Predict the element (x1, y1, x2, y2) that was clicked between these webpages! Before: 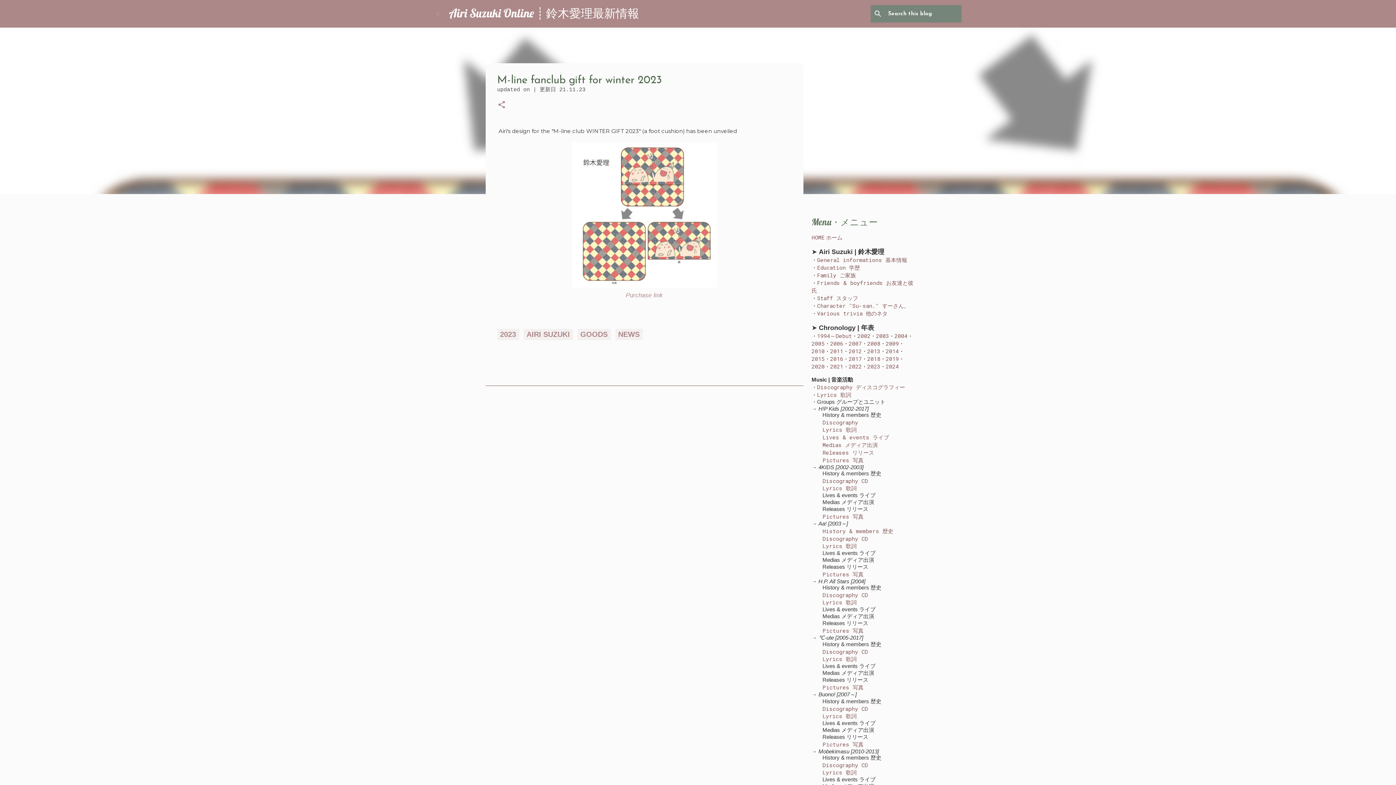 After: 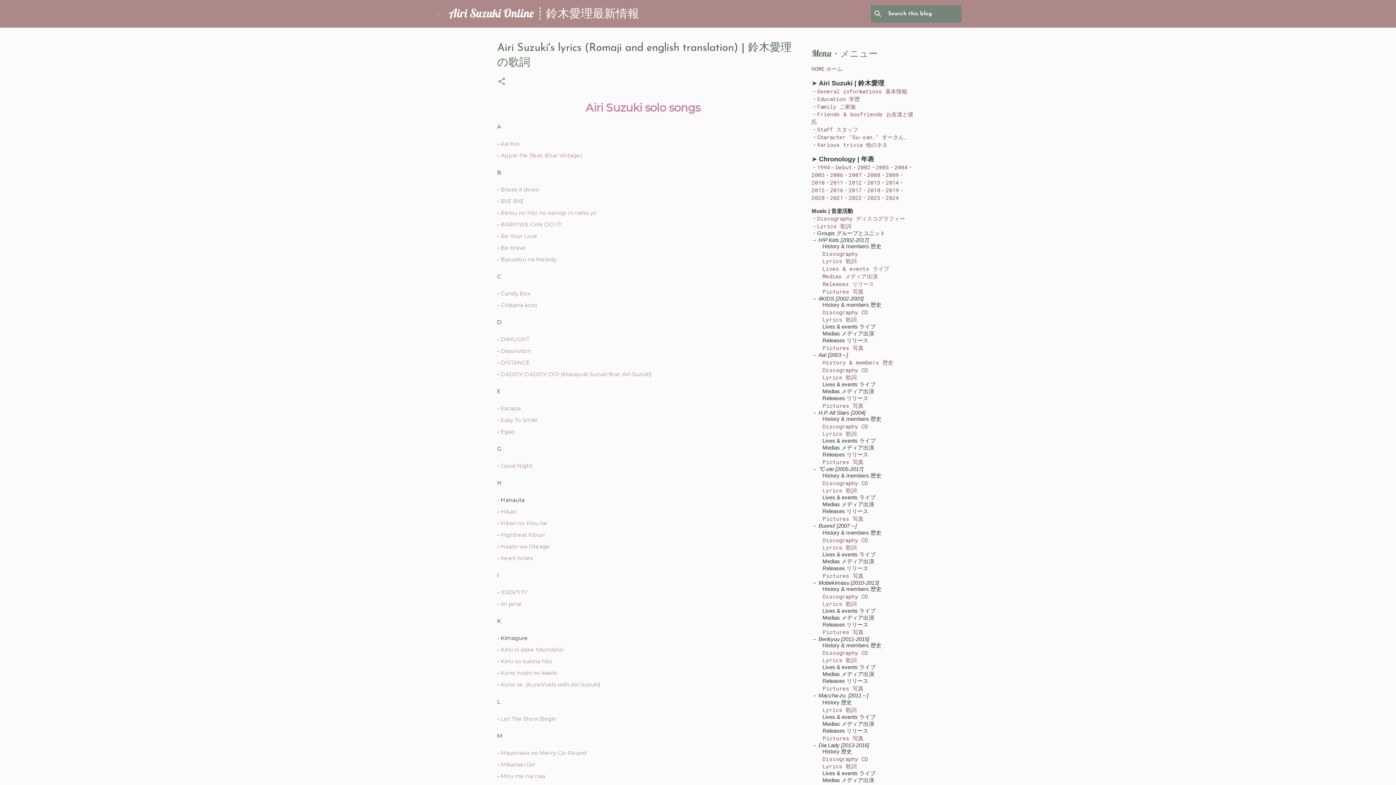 Action: bbox: (822, 484, 856, 492) label: Lyrics 歌詞